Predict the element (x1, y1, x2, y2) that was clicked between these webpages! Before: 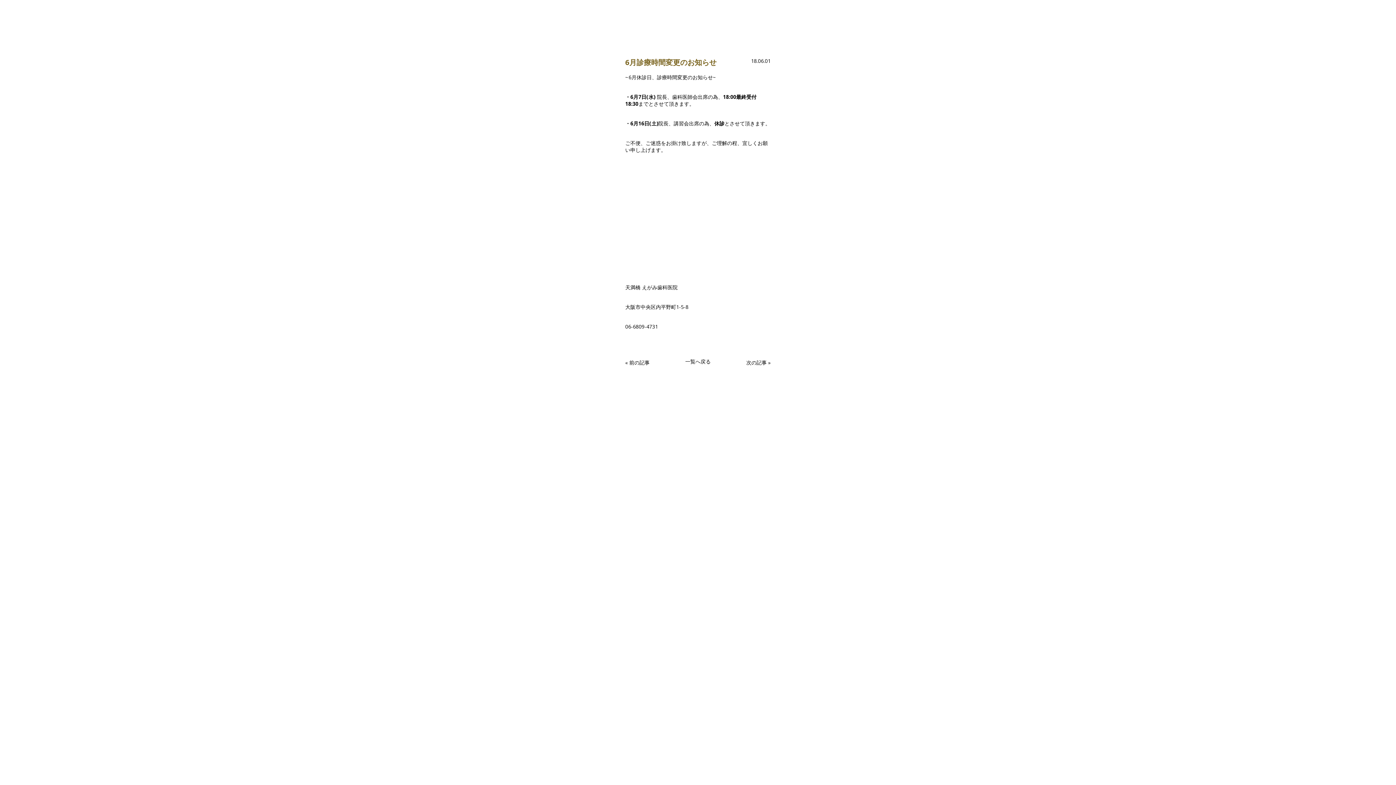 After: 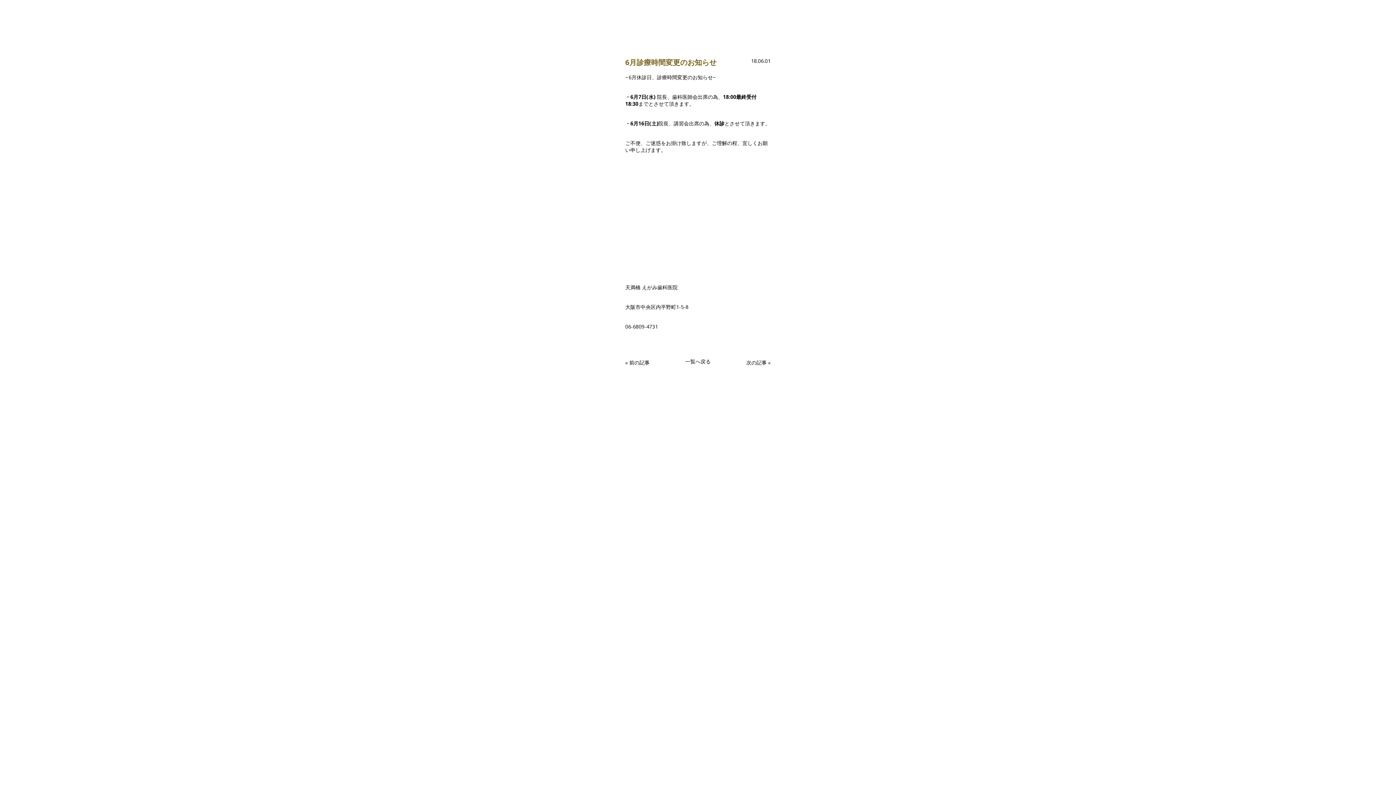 Action: label: 6月診療時間変更のお知らせ bbox: (625, 57, 716, 67)